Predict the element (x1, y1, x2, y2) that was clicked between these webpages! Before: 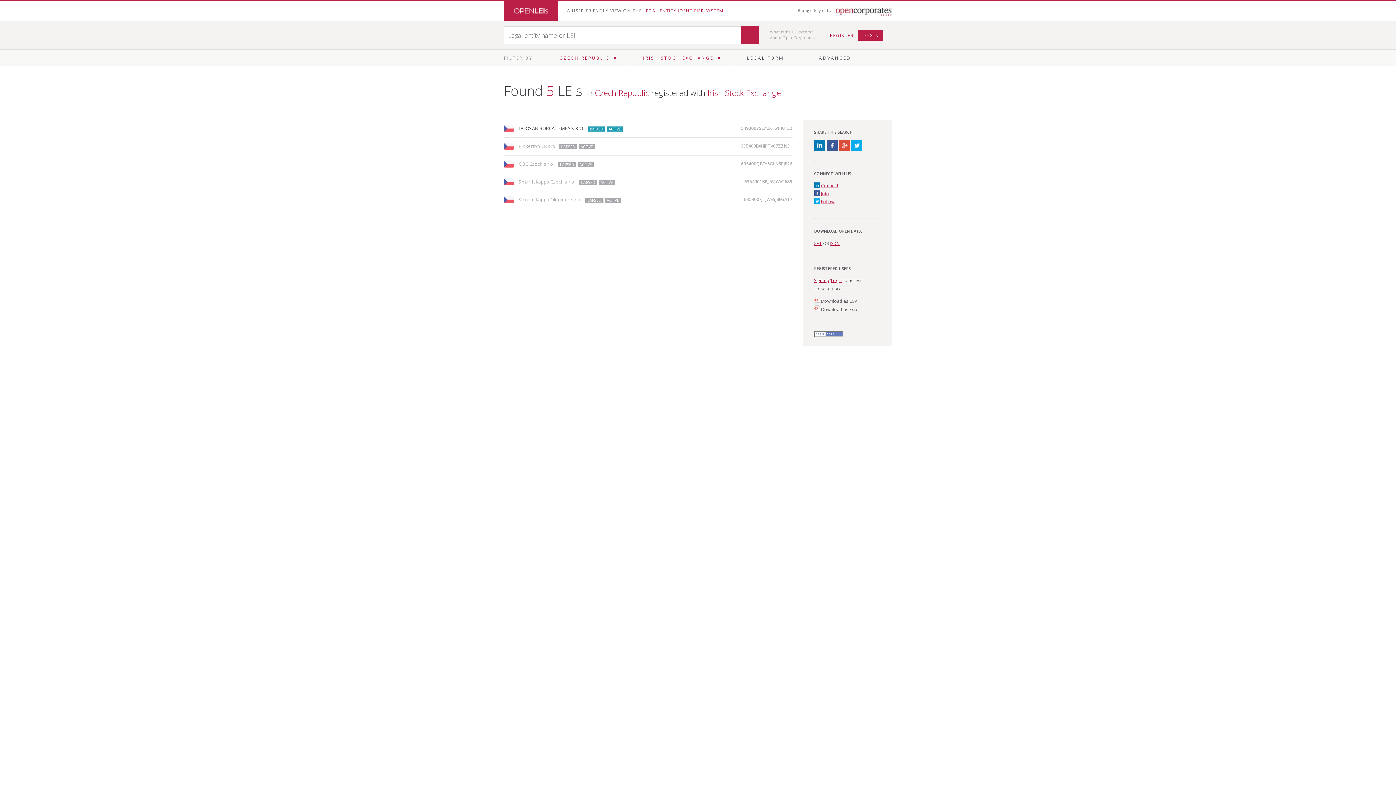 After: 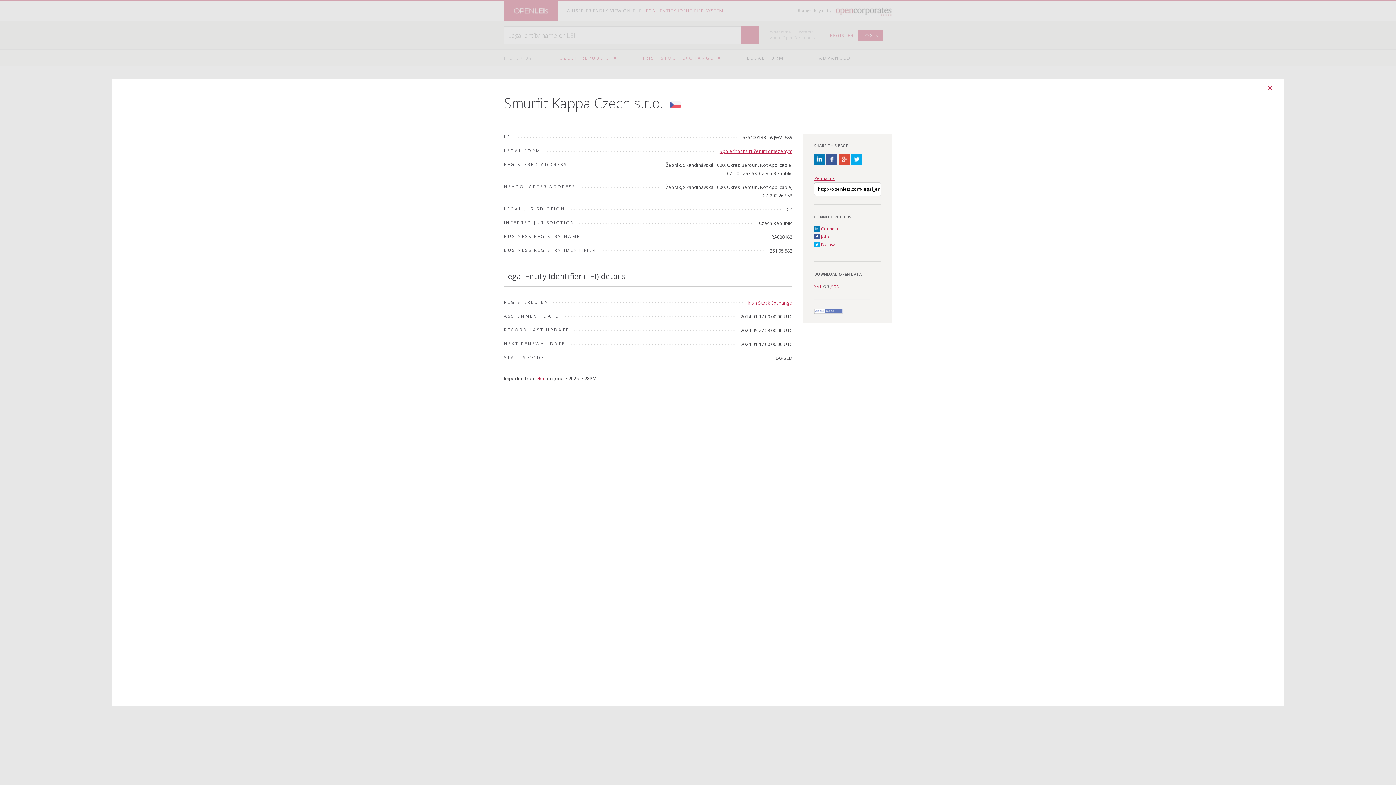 Action: bbox: (504, 177, 575, 185) label: Smurfit Kappa Czech s.r.o.